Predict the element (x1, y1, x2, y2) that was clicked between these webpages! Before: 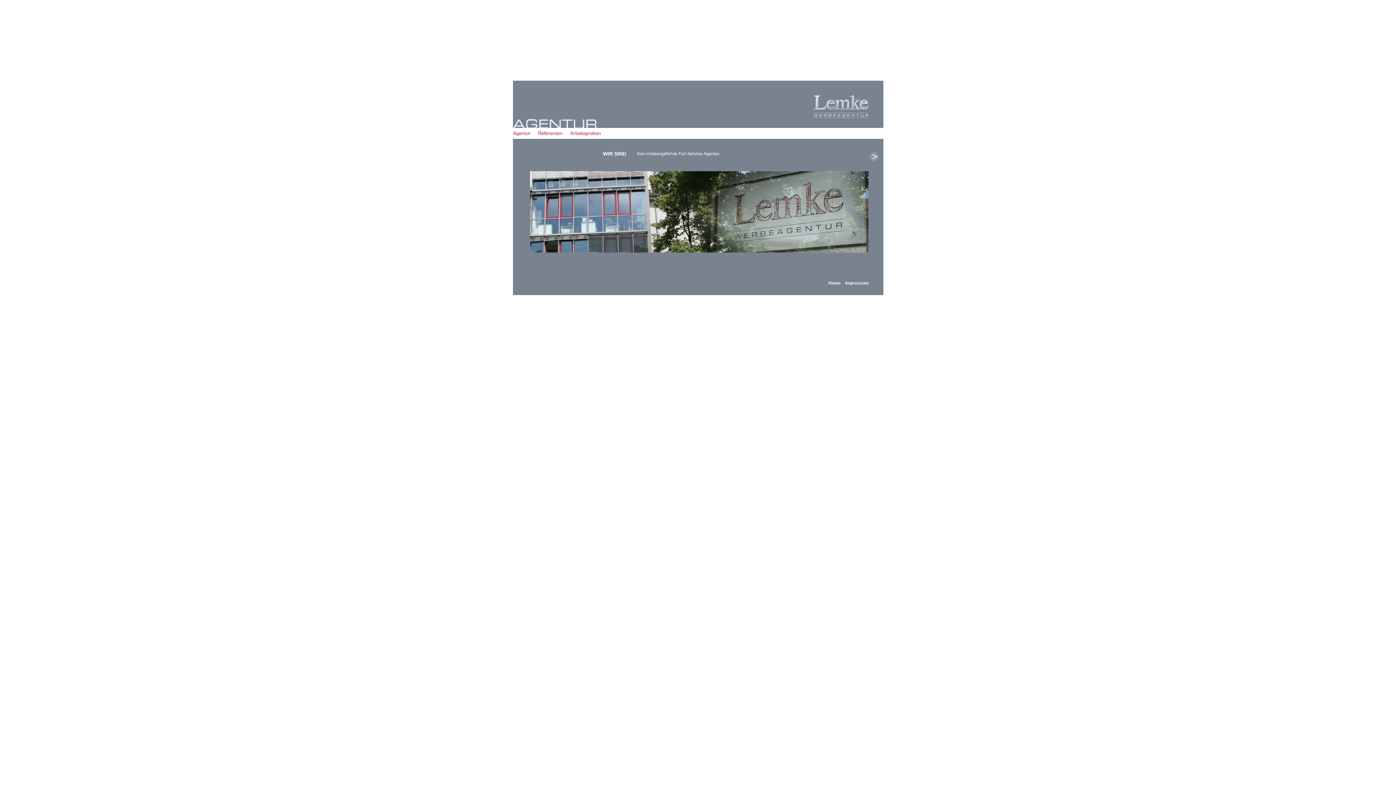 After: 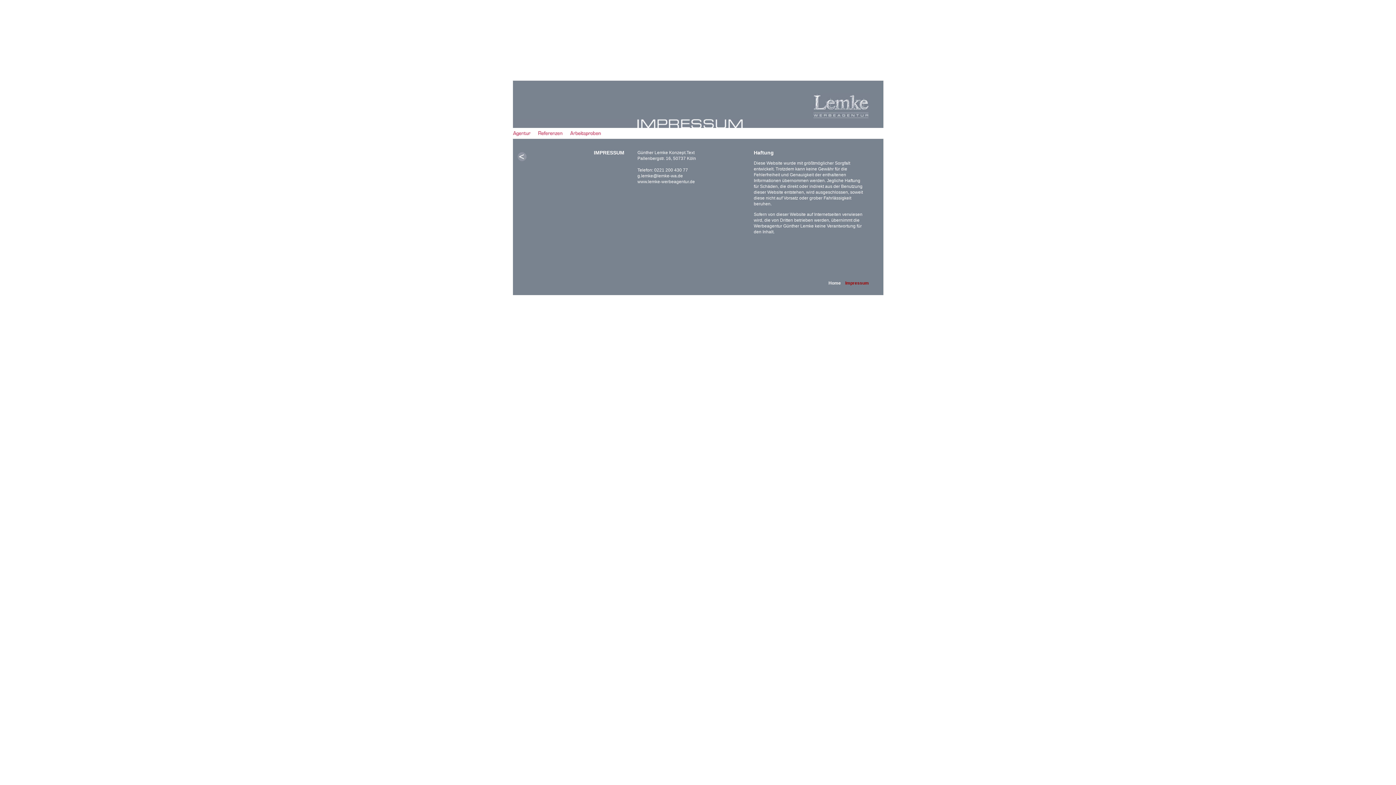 Action: label: Impressum bbox: (841, 280, 869, 285)